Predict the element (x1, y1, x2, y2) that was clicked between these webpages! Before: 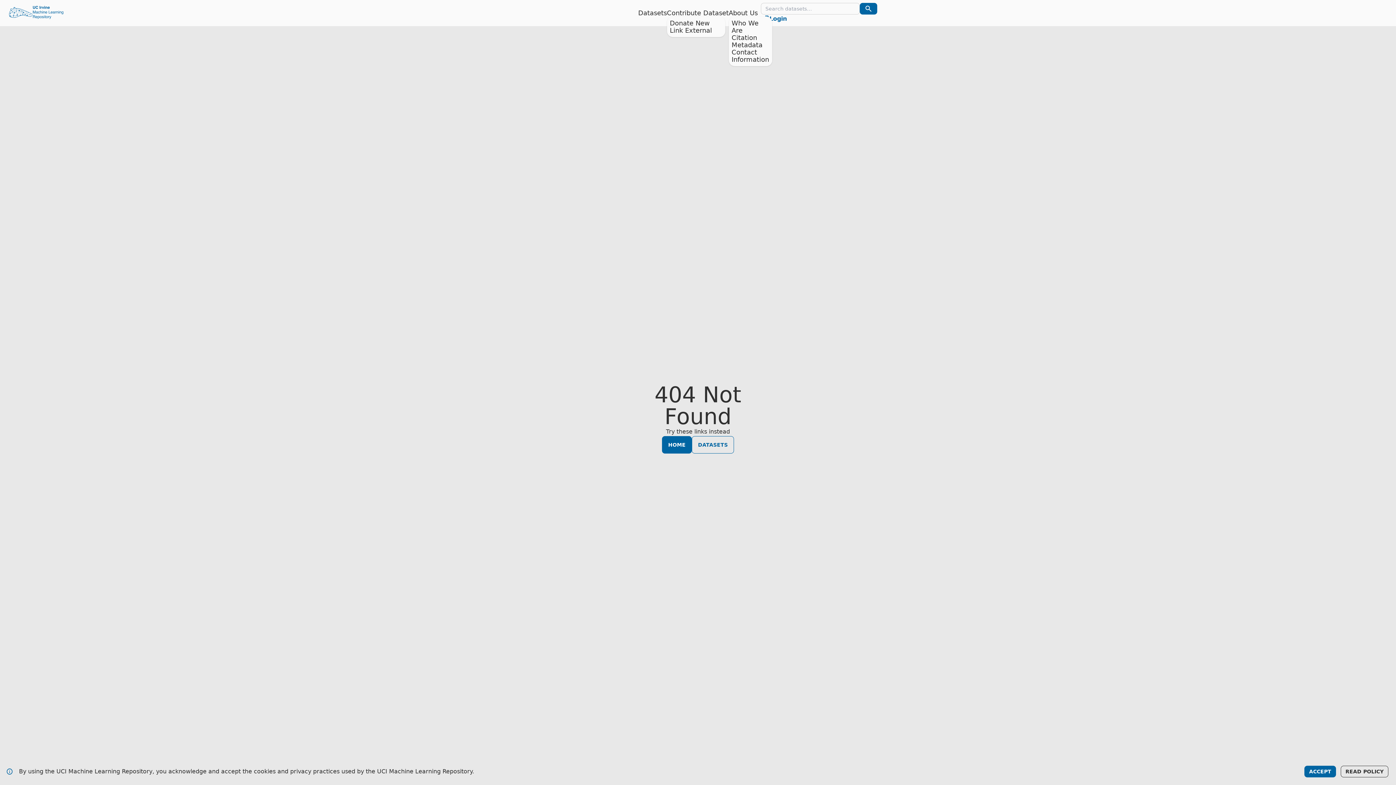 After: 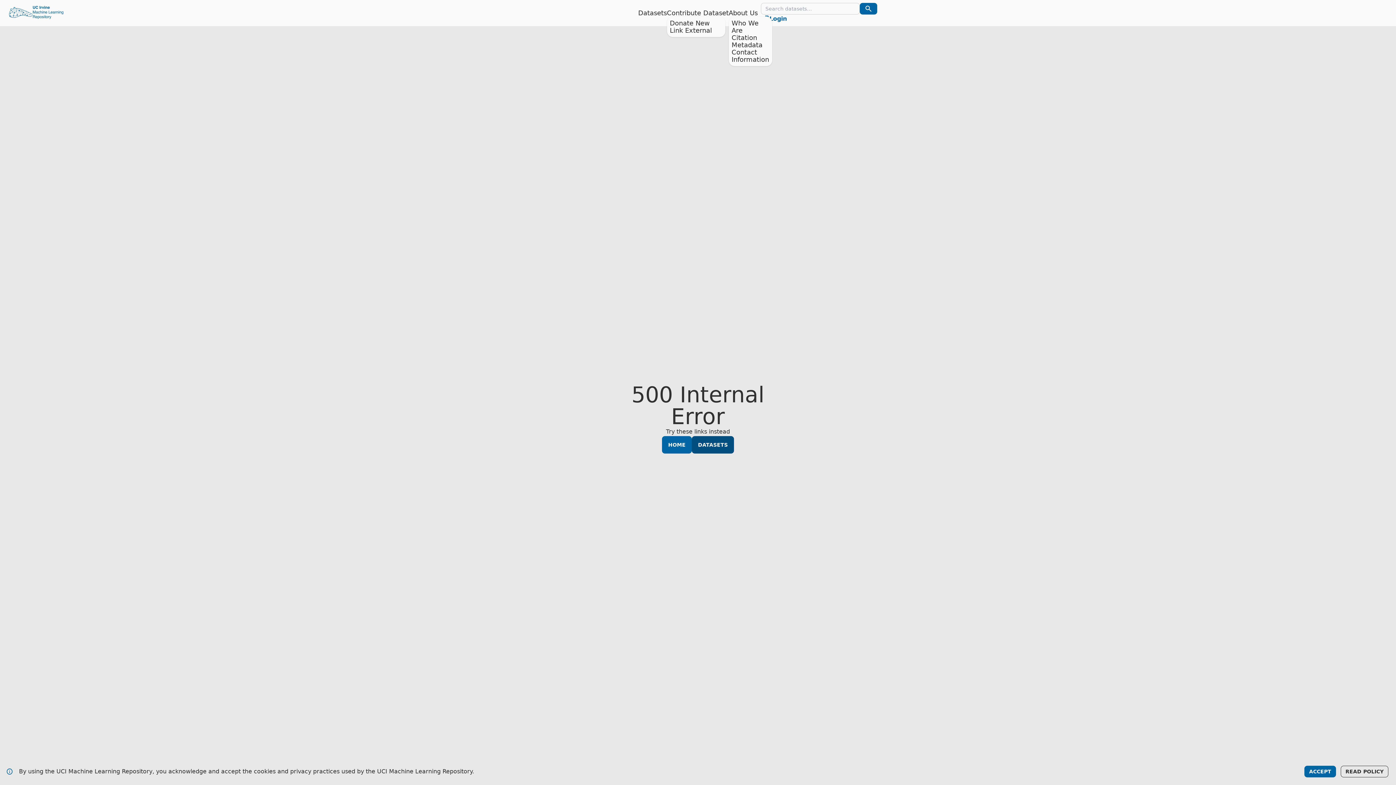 Action: label: DATASETS bbox: (692, 436, 734, 453)